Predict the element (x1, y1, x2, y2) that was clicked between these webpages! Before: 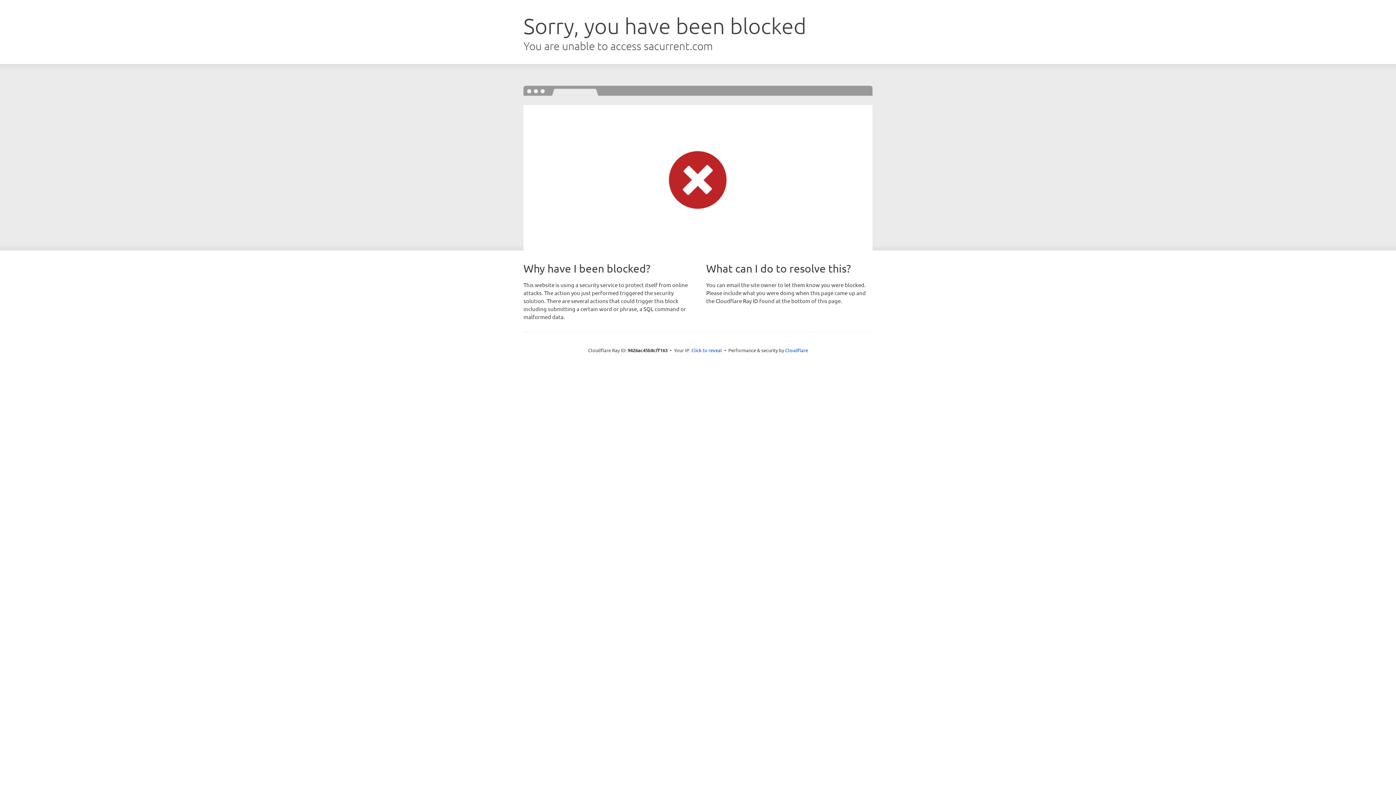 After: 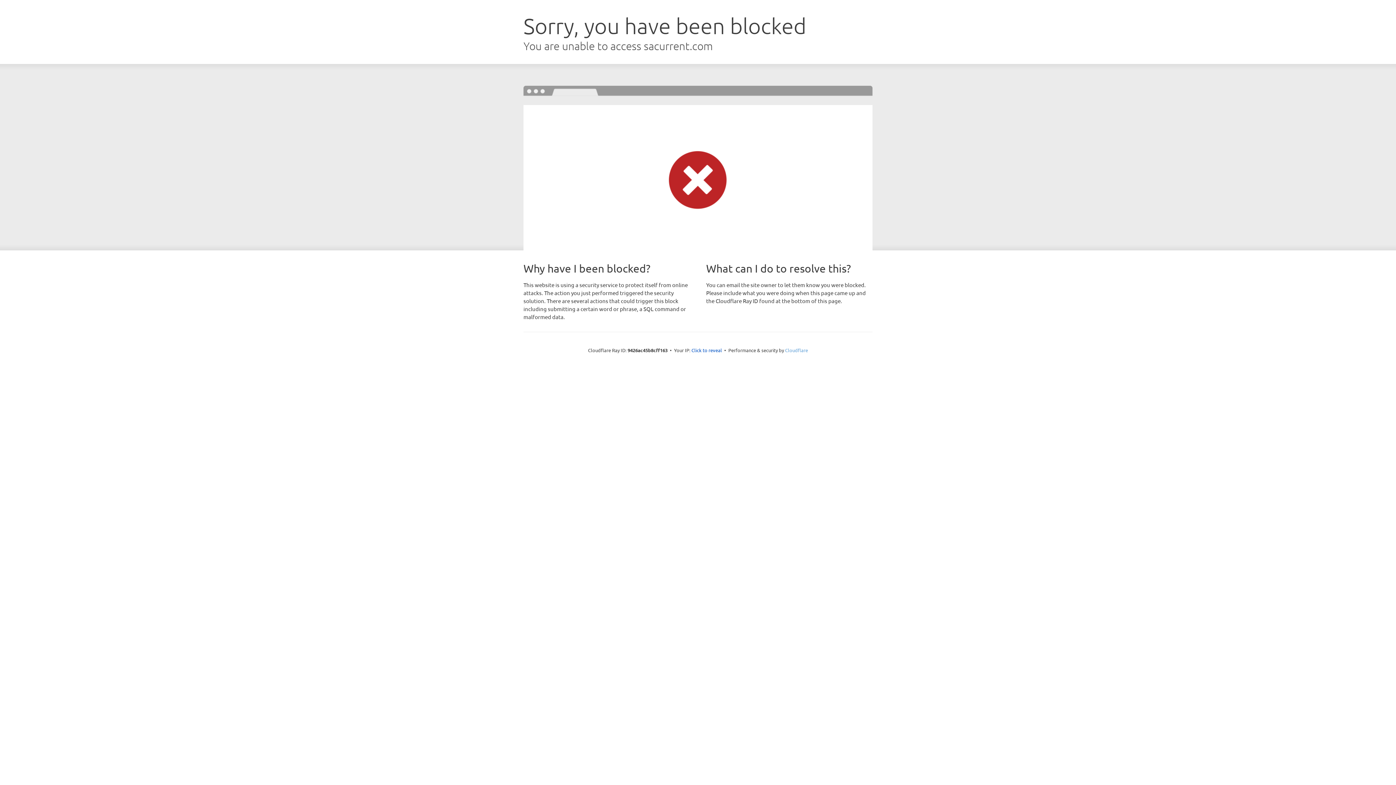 Action: bbox: (785, 347, 808, 353) label: Cloudflare